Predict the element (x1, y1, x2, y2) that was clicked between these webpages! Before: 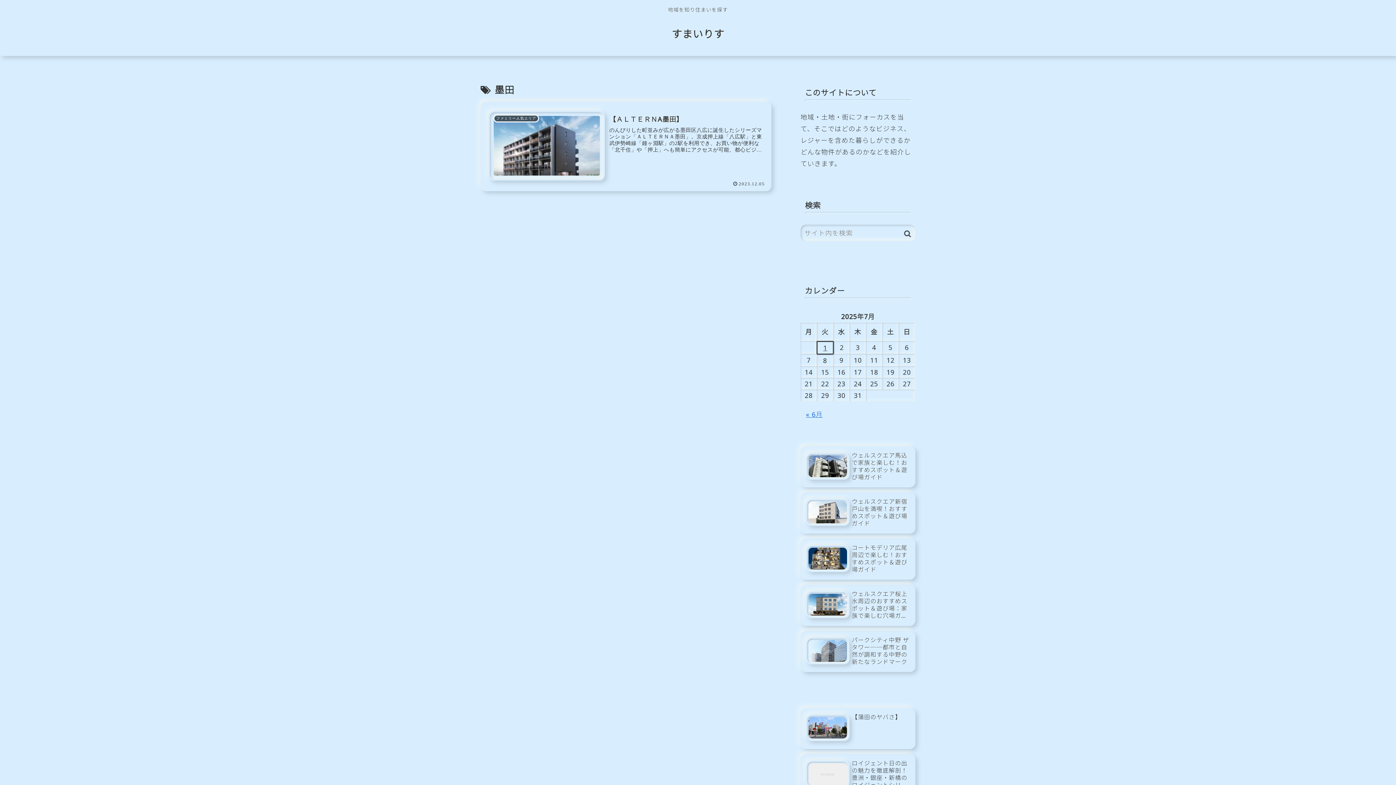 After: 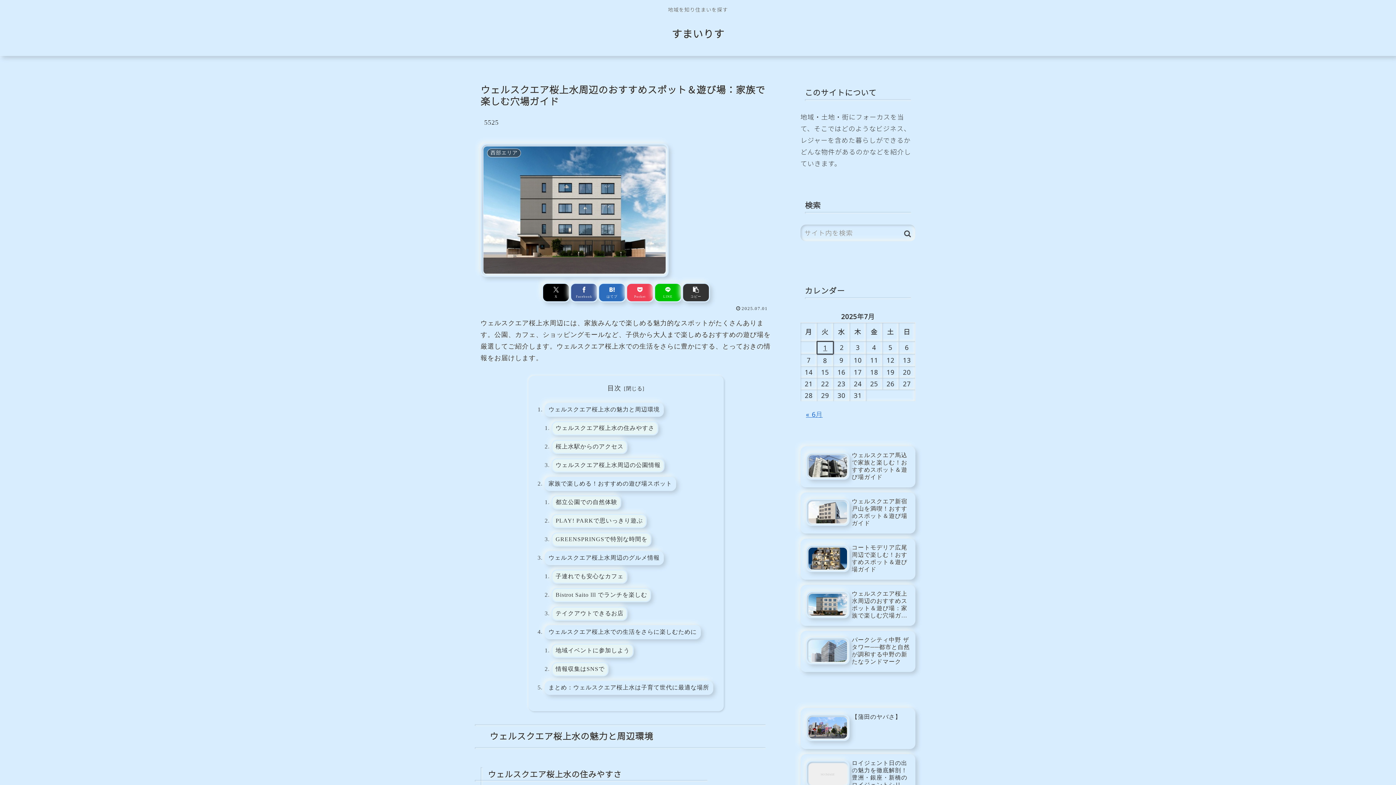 Action: label: ウェルスクエア桜上水周辺のおすすめスポット＆遊び場：家族で楽しむ穴場ガイド bbox: (800, 585, 915, 626)